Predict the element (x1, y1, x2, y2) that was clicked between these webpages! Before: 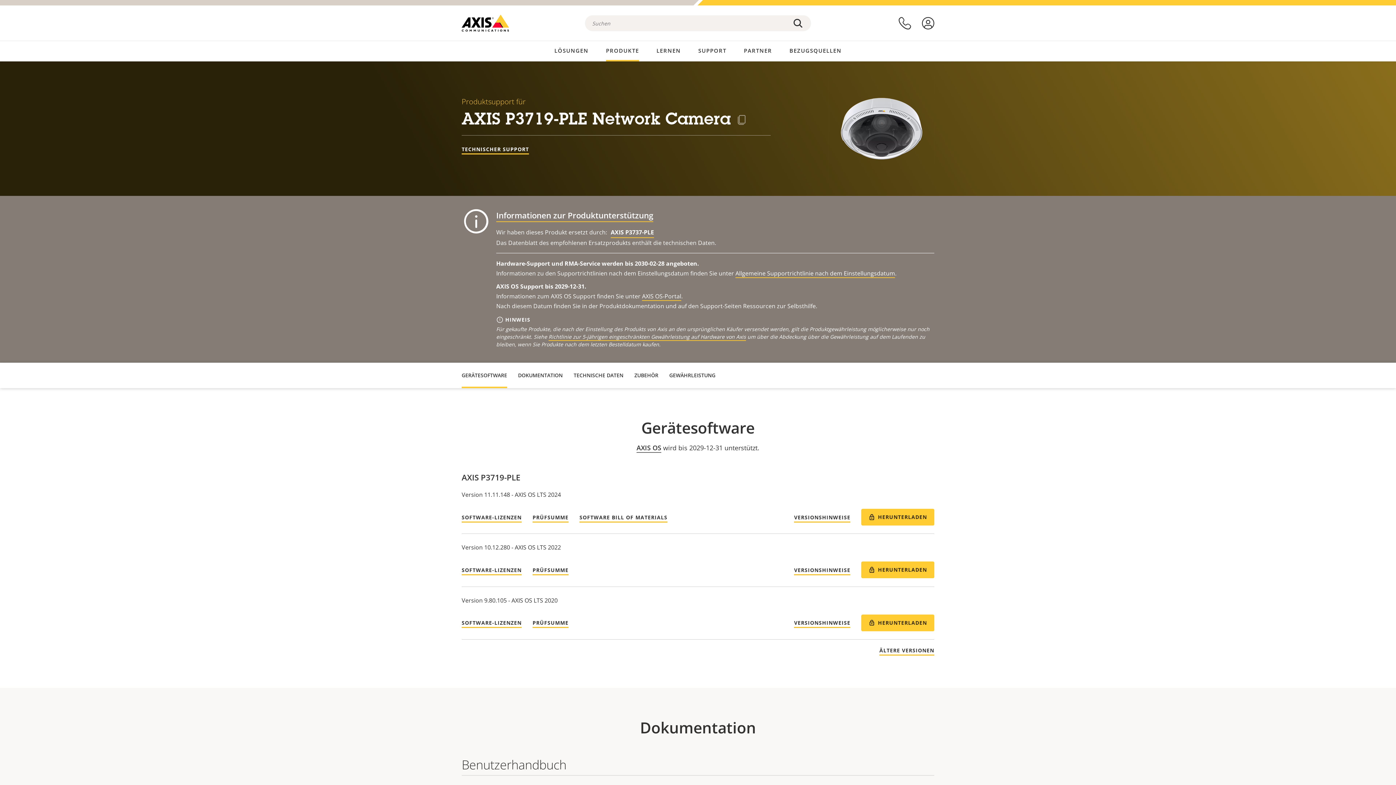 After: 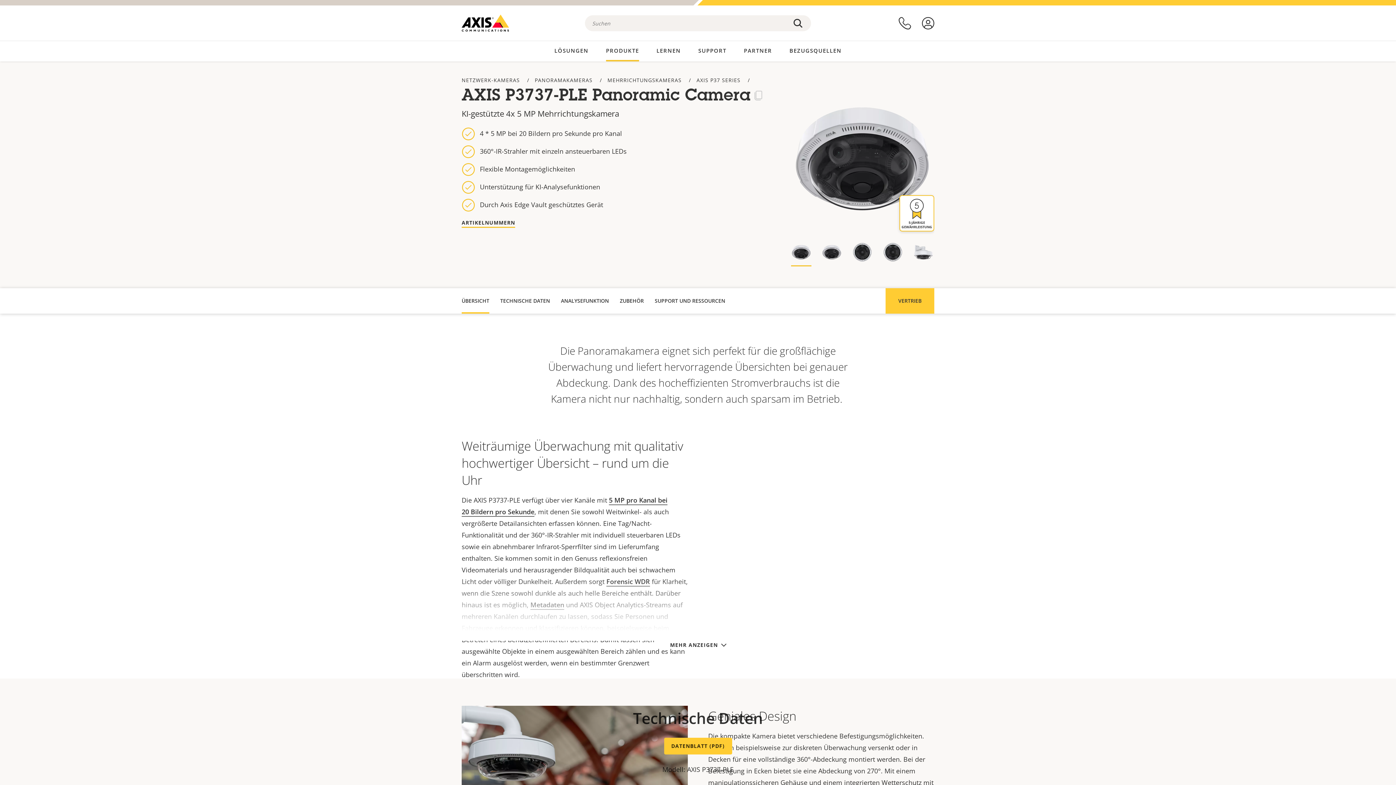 Action: bbox: (610, 227, 654, 238) label: AXIS P3737-PLE